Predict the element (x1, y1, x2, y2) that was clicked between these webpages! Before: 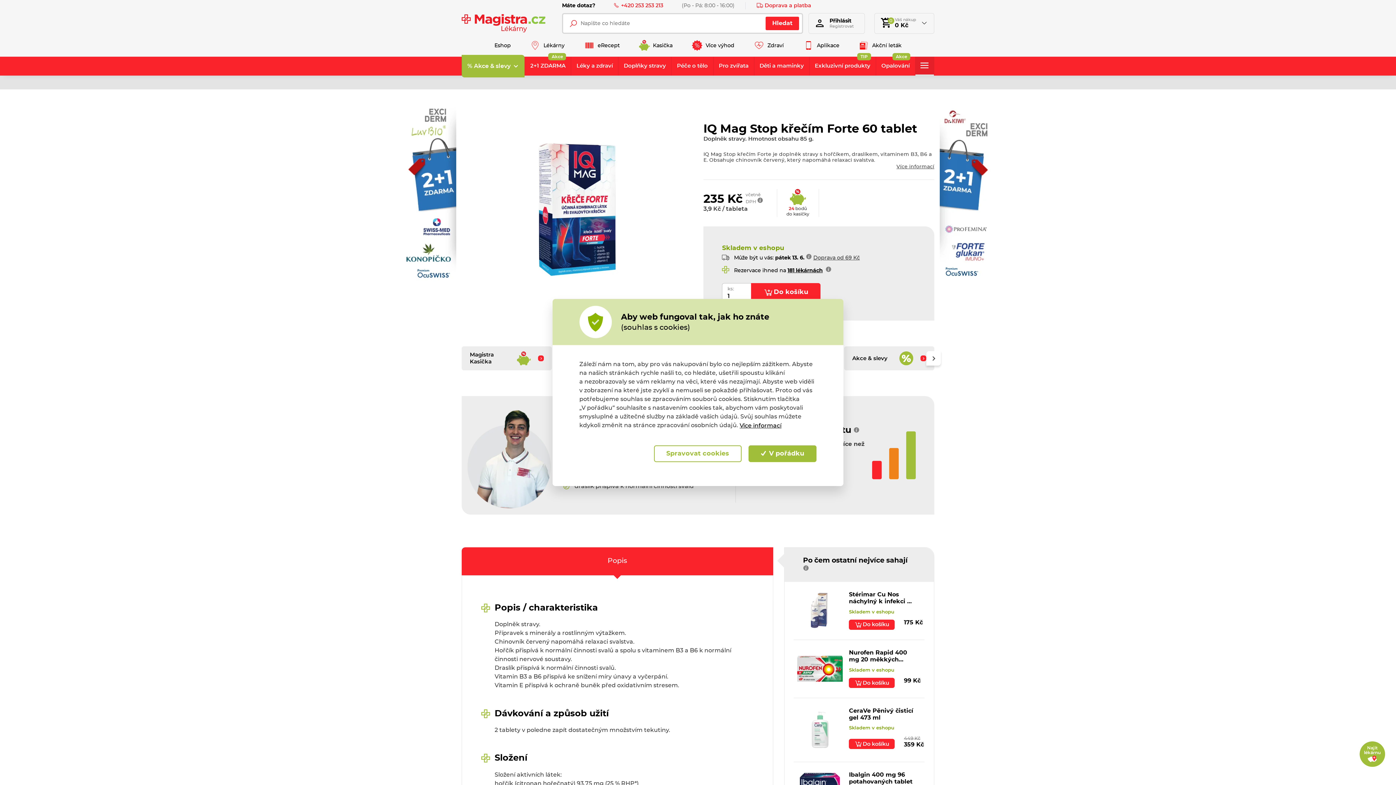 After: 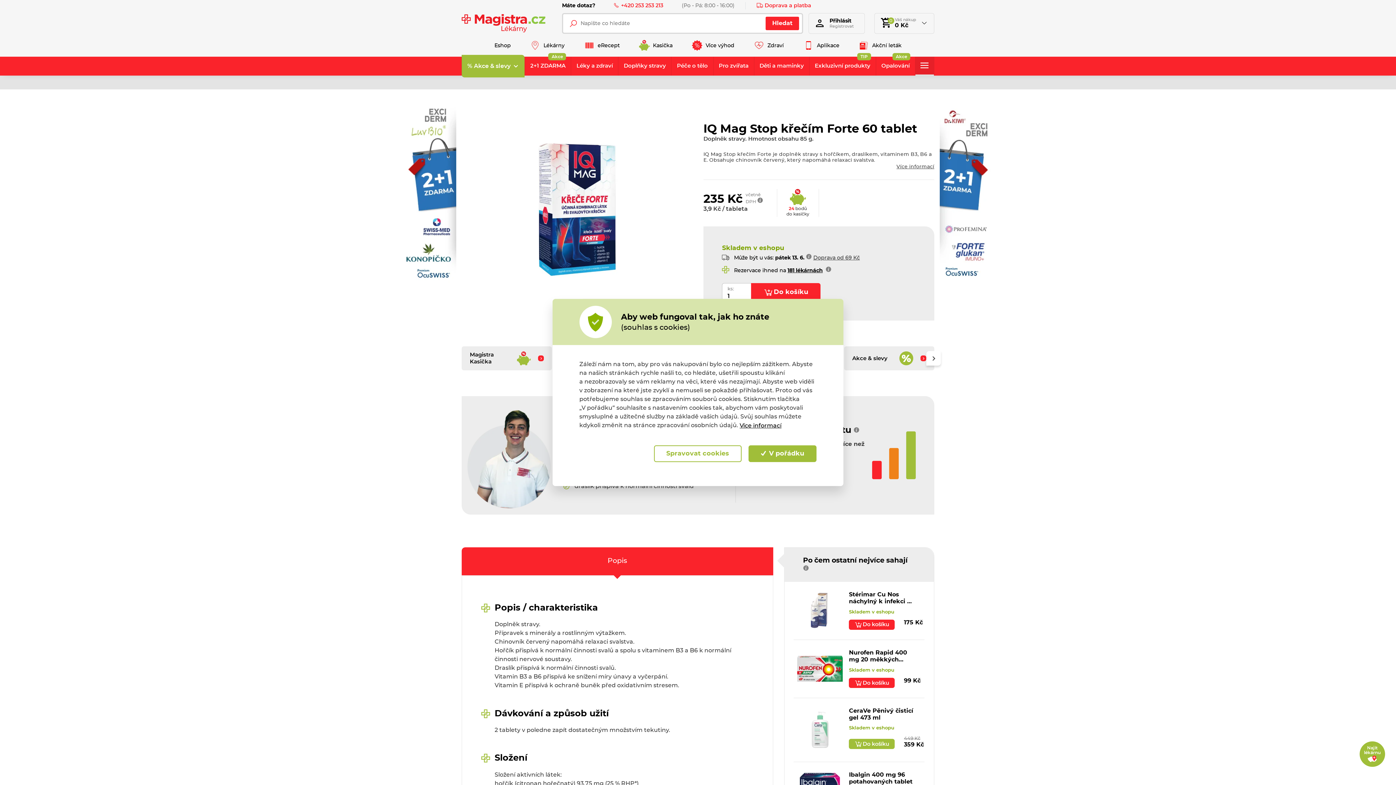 Action: bbox: (849, 739, 894, 749) label: Do košíku